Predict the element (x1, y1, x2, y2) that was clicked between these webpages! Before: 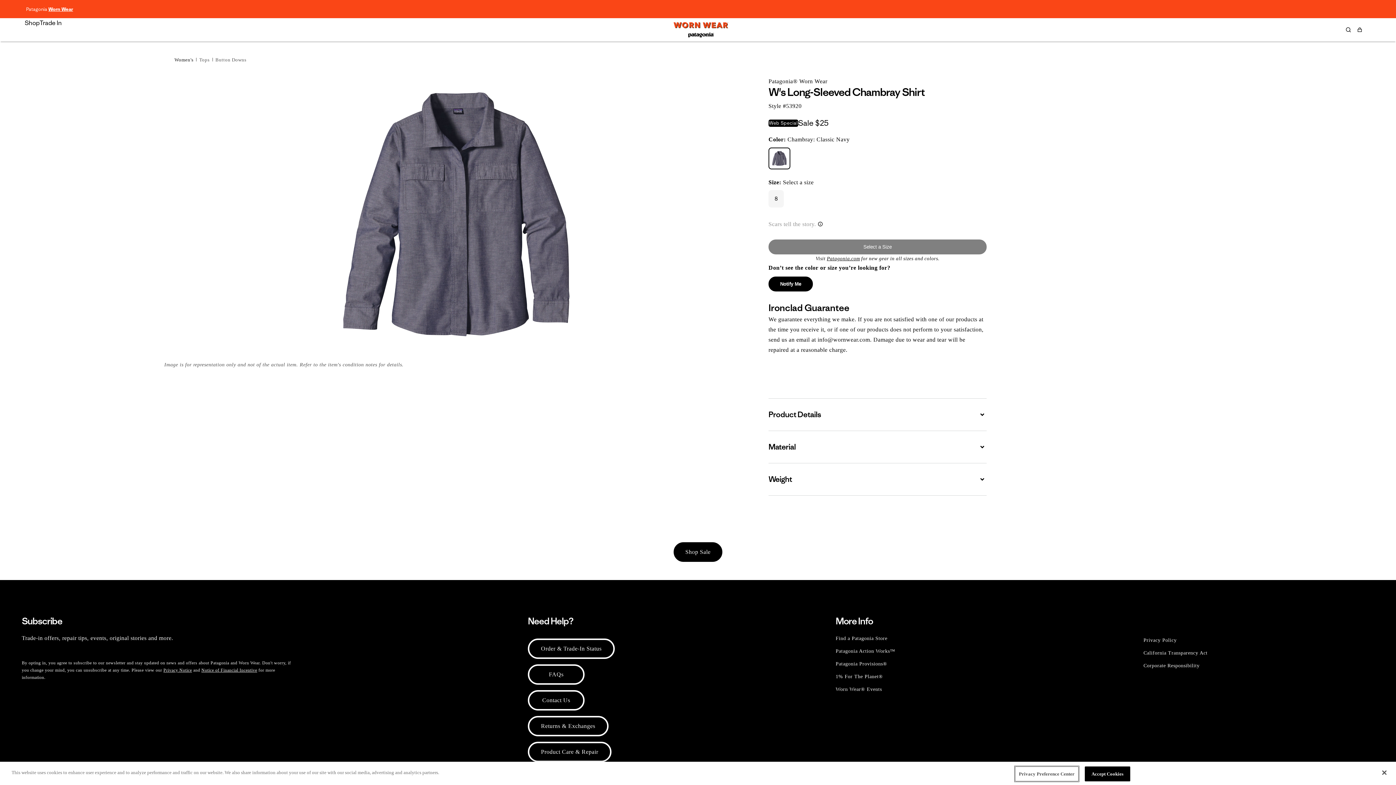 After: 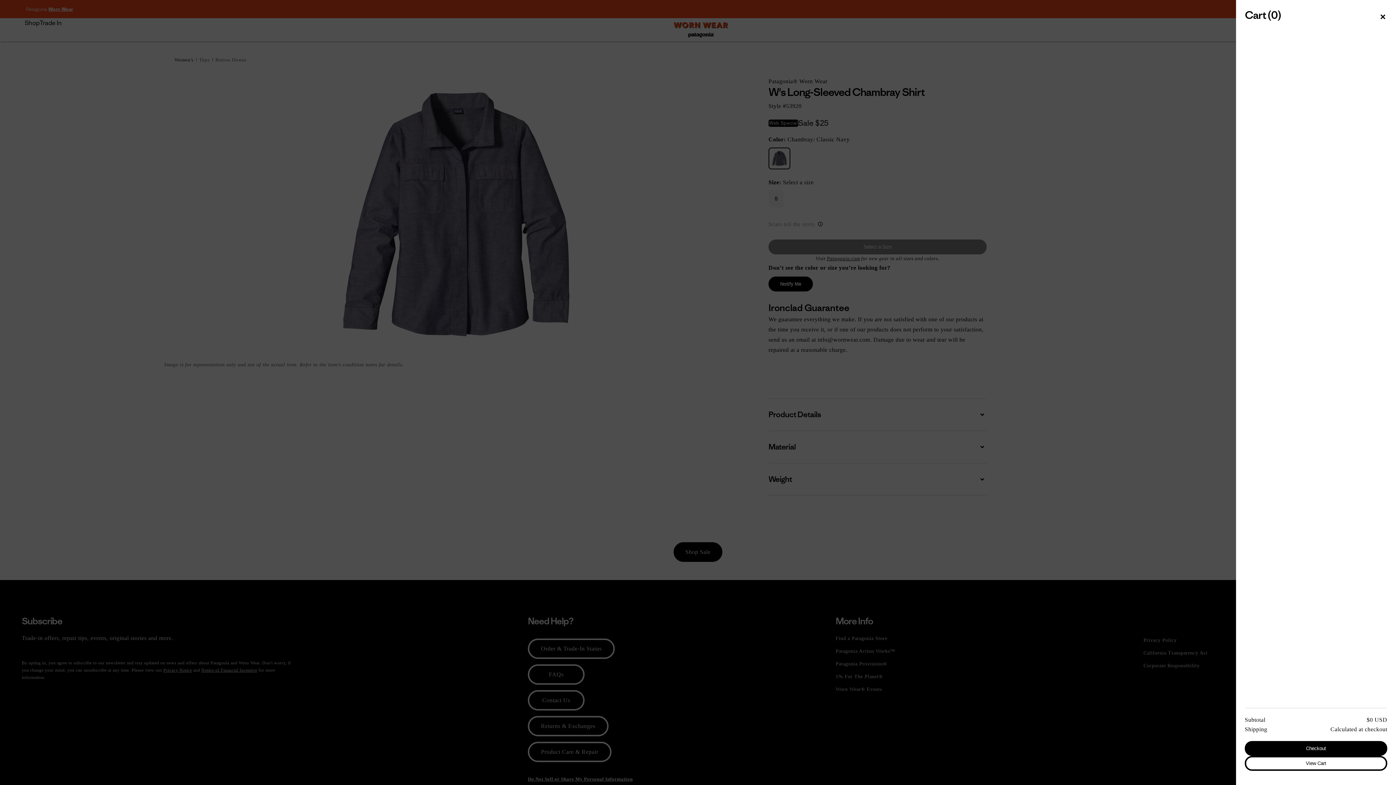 Action: label: Cart bbox: (1352, 21, 1368, 37)